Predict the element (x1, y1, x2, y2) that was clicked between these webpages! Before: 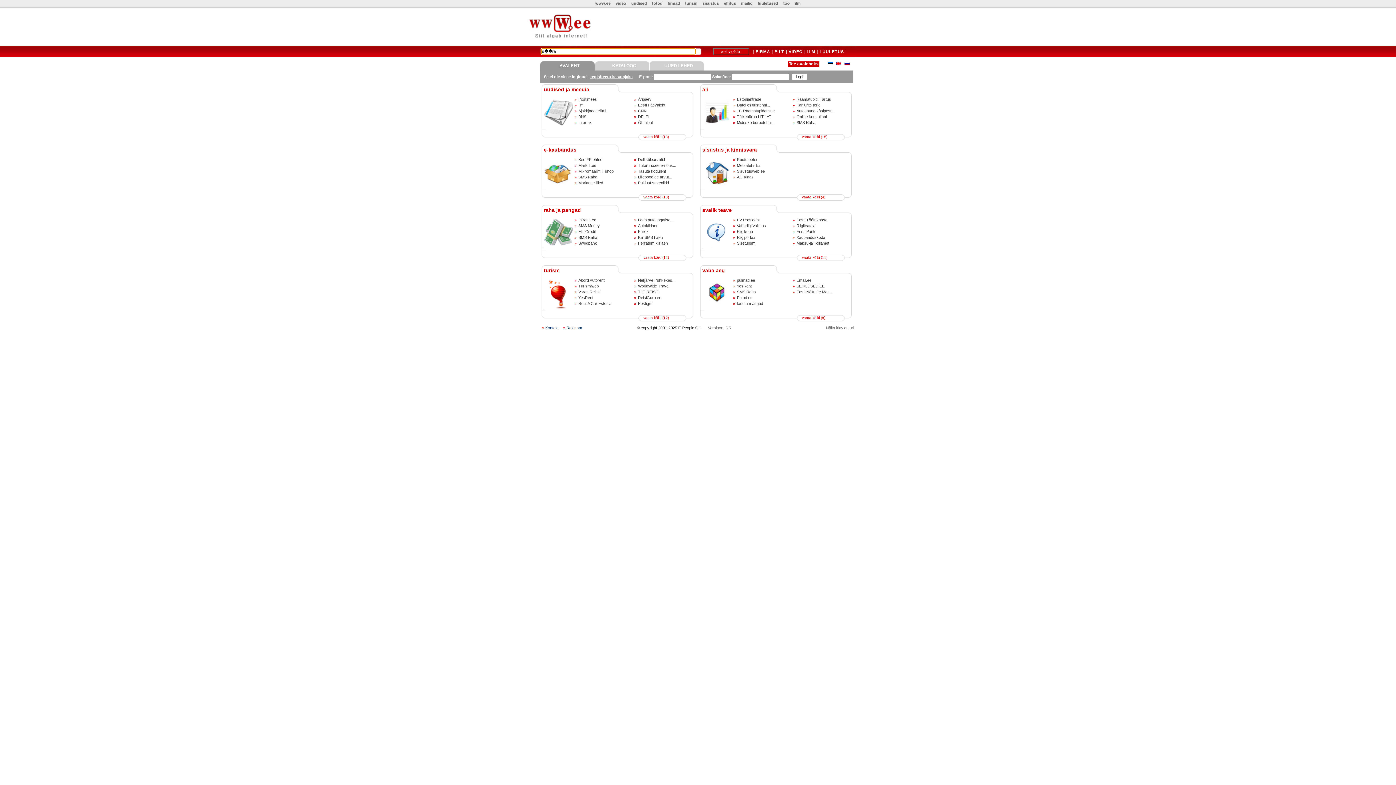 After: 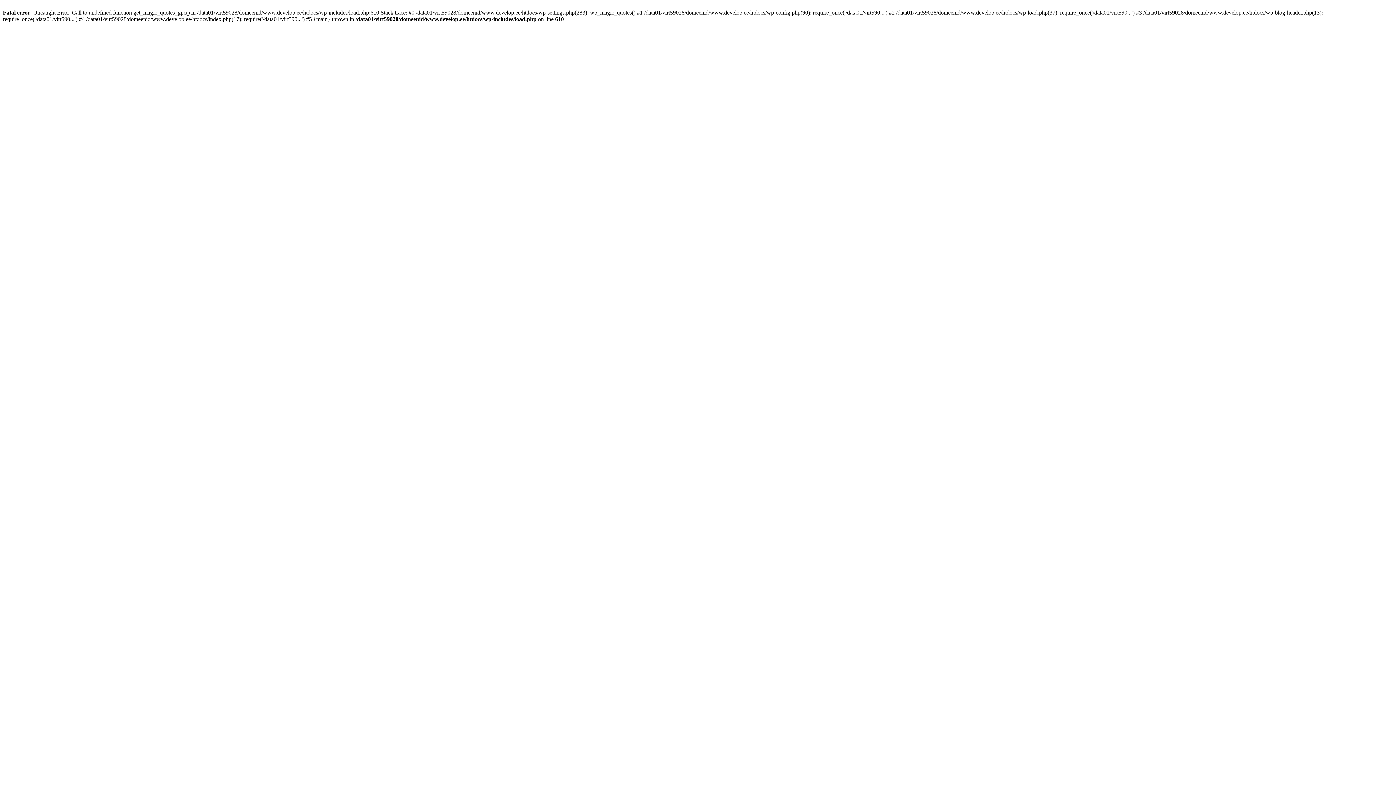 Action: bbox: (736, 119, 775, 125) label: Midesko bürootehni...